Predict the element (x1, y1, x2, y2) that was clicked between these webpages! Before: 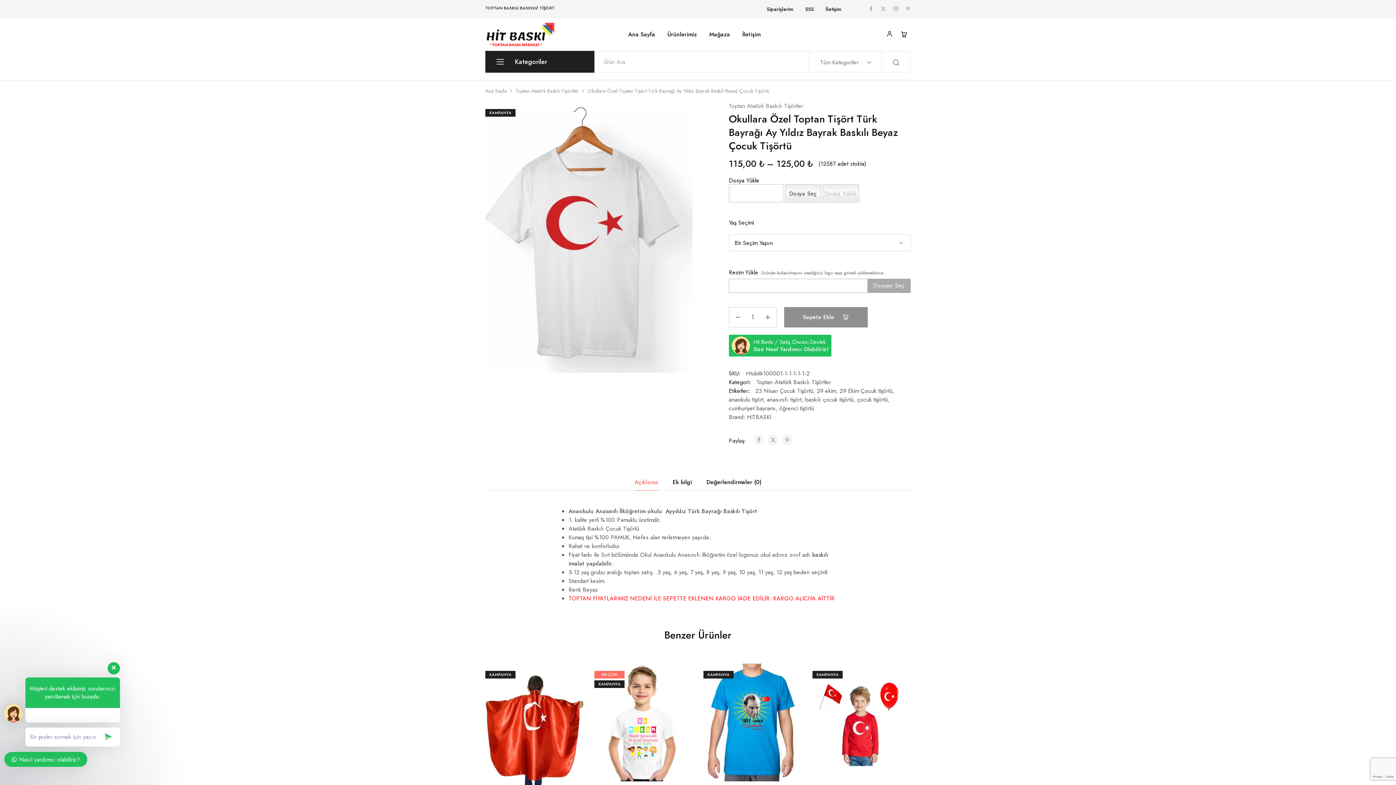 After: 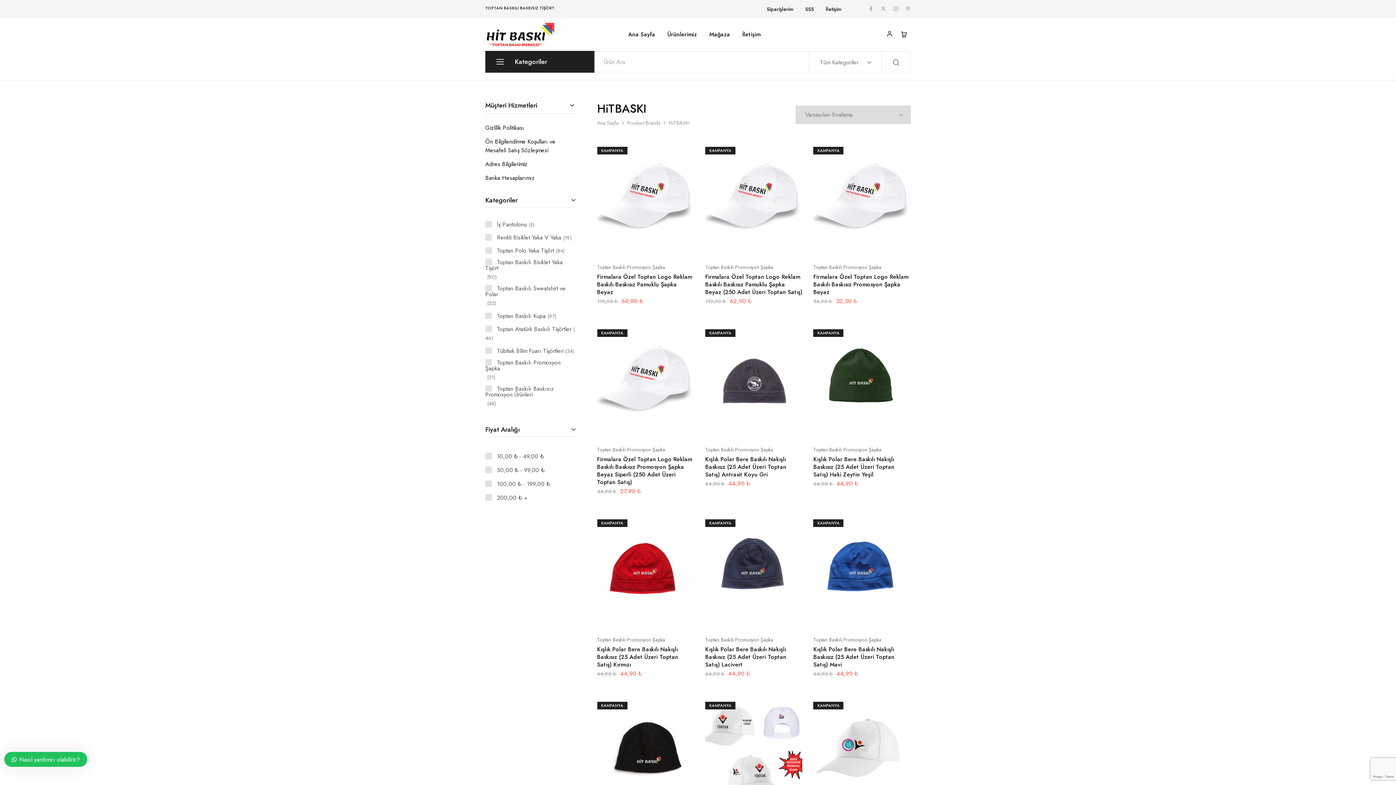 Action: label: HiTBASKI bbox: (747, 413, 771, 421)